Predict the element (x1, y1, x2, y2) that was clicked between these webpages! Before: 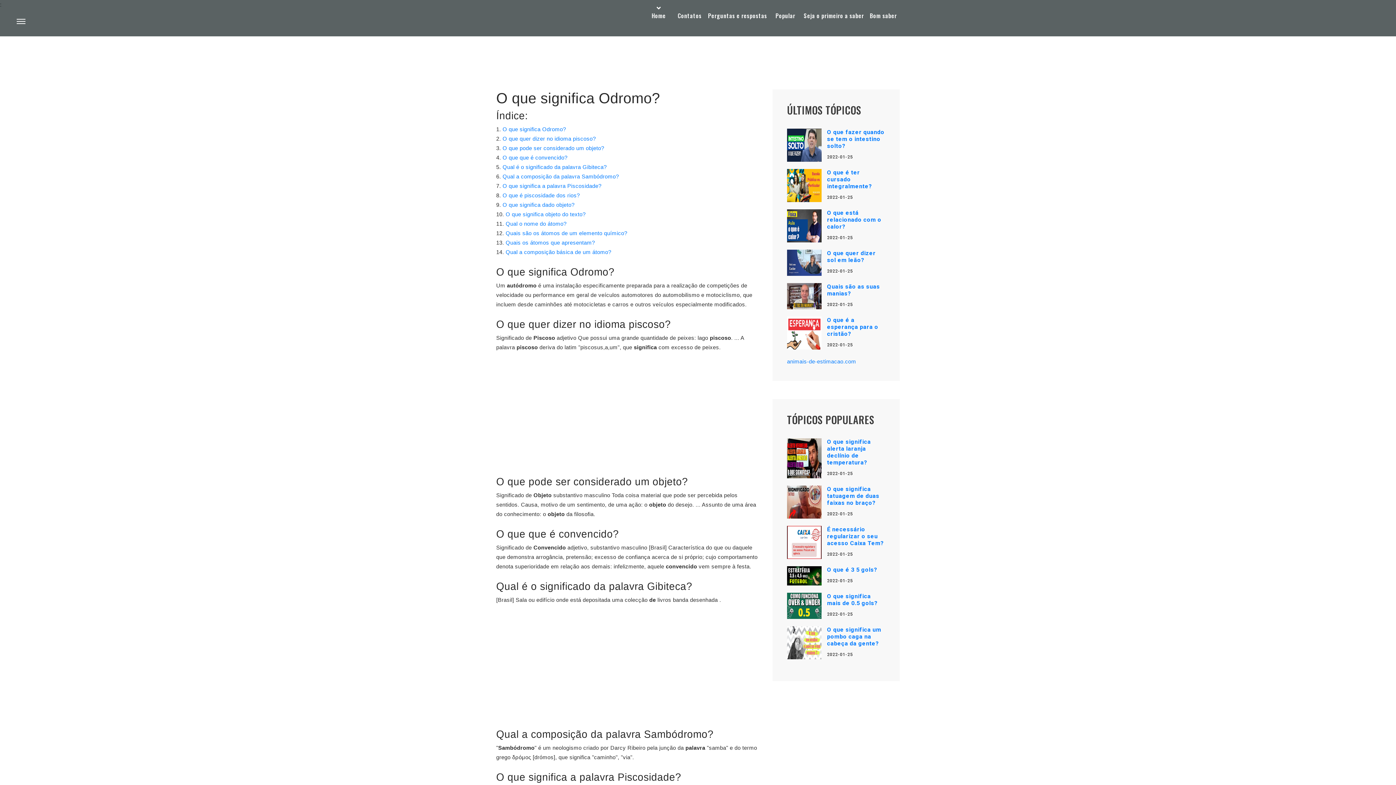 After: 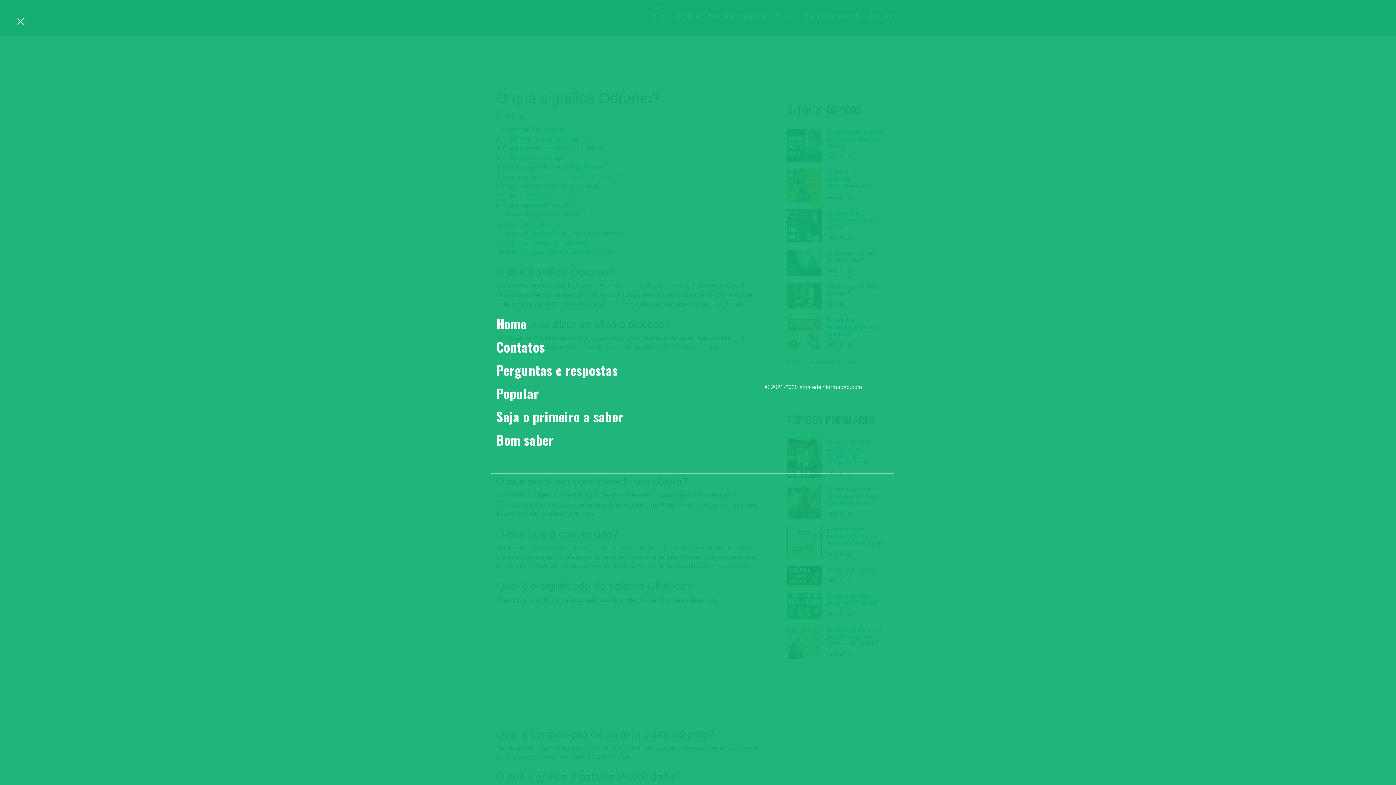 Action: bbox: (14, 16, 27, 26)